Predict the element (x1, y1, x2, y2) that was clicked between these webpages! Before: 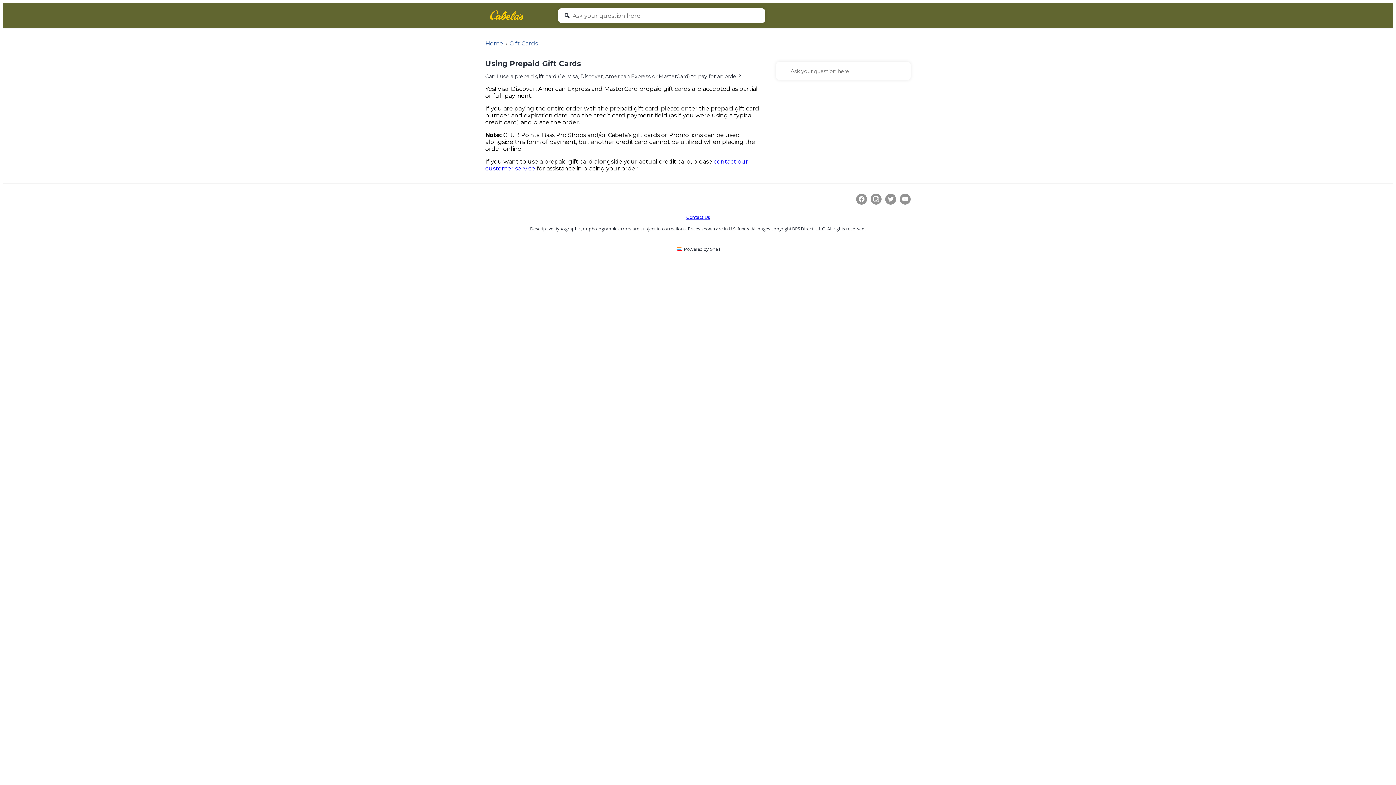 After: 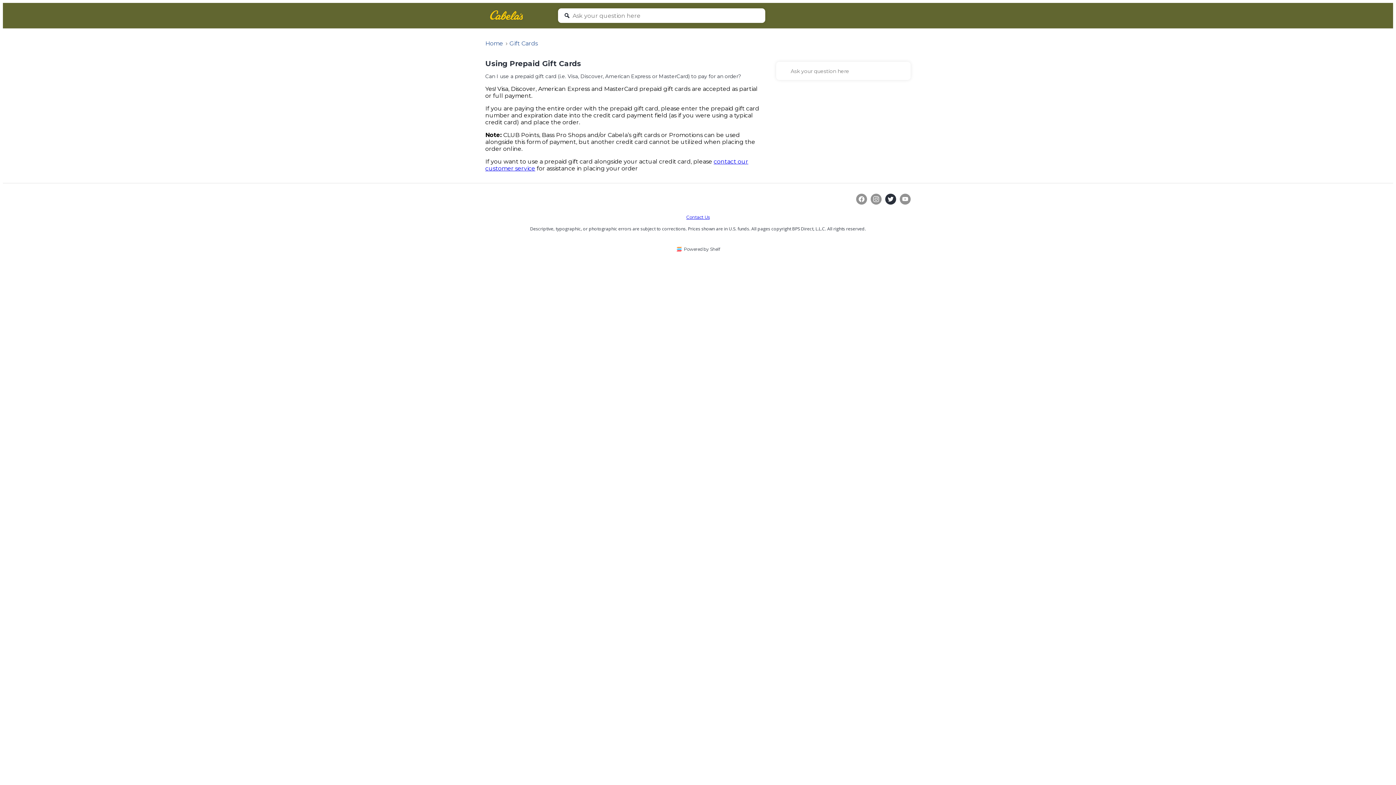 Action: bbox: (885, 193, 896, 204)